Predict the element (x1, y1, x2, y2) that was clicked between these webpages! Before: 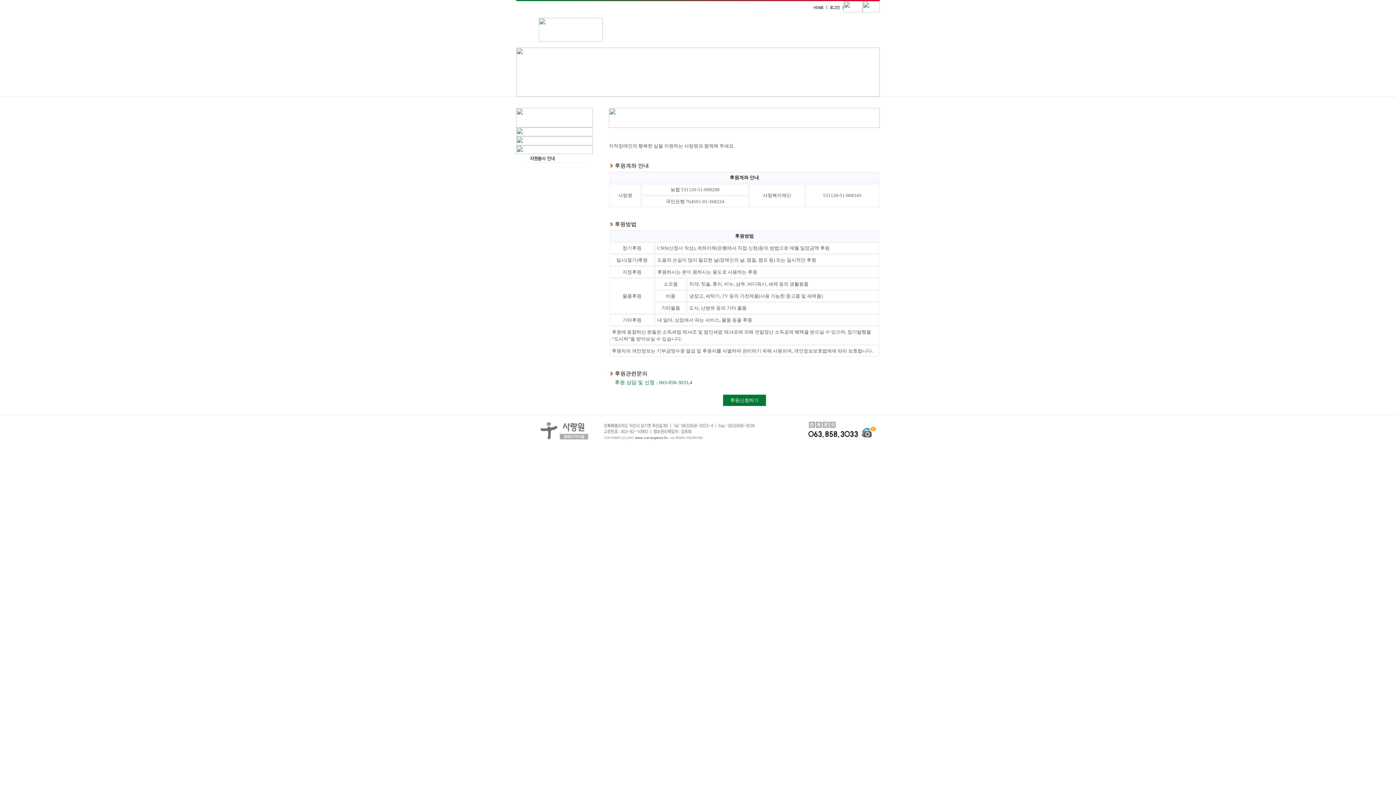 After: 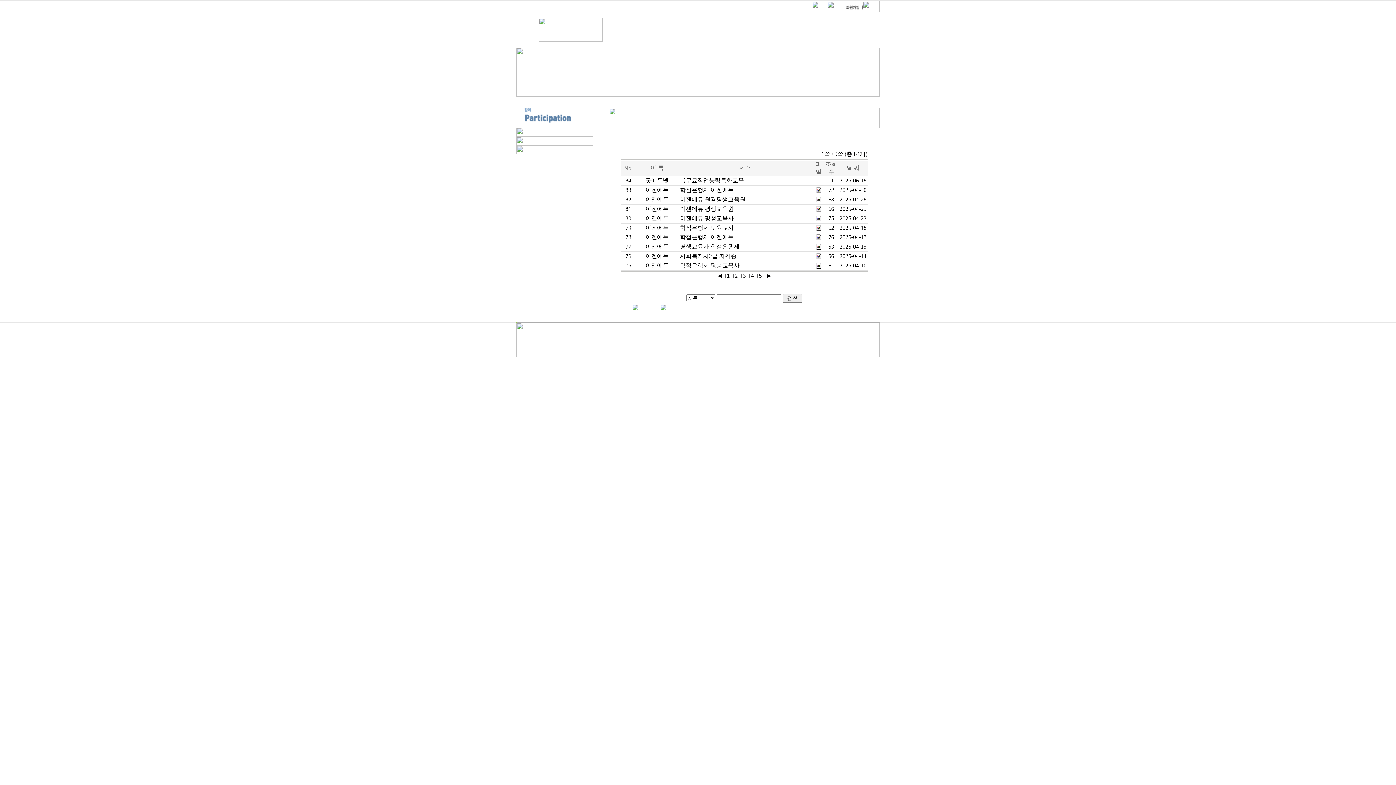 Action: label: 참여마당 bbox: (831, 24, 848, 29)